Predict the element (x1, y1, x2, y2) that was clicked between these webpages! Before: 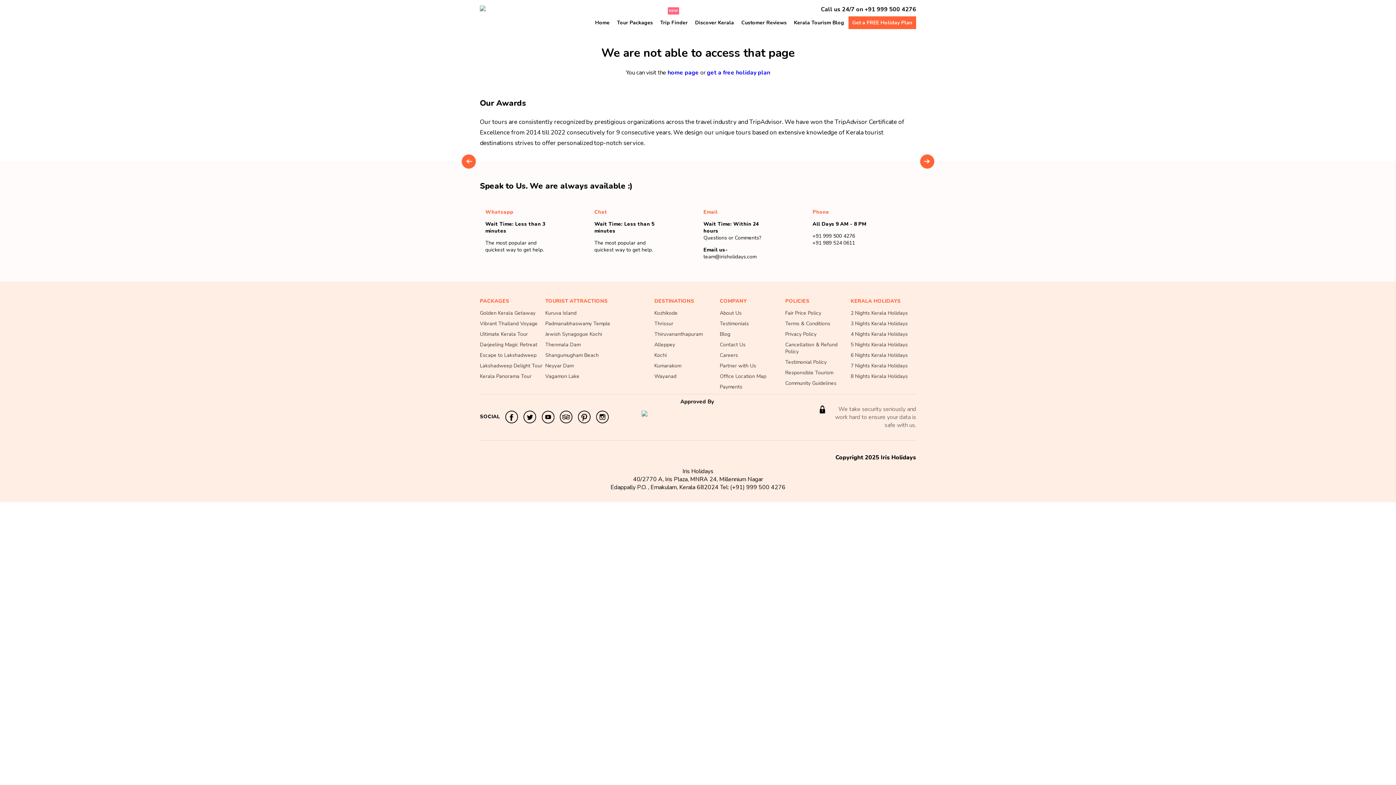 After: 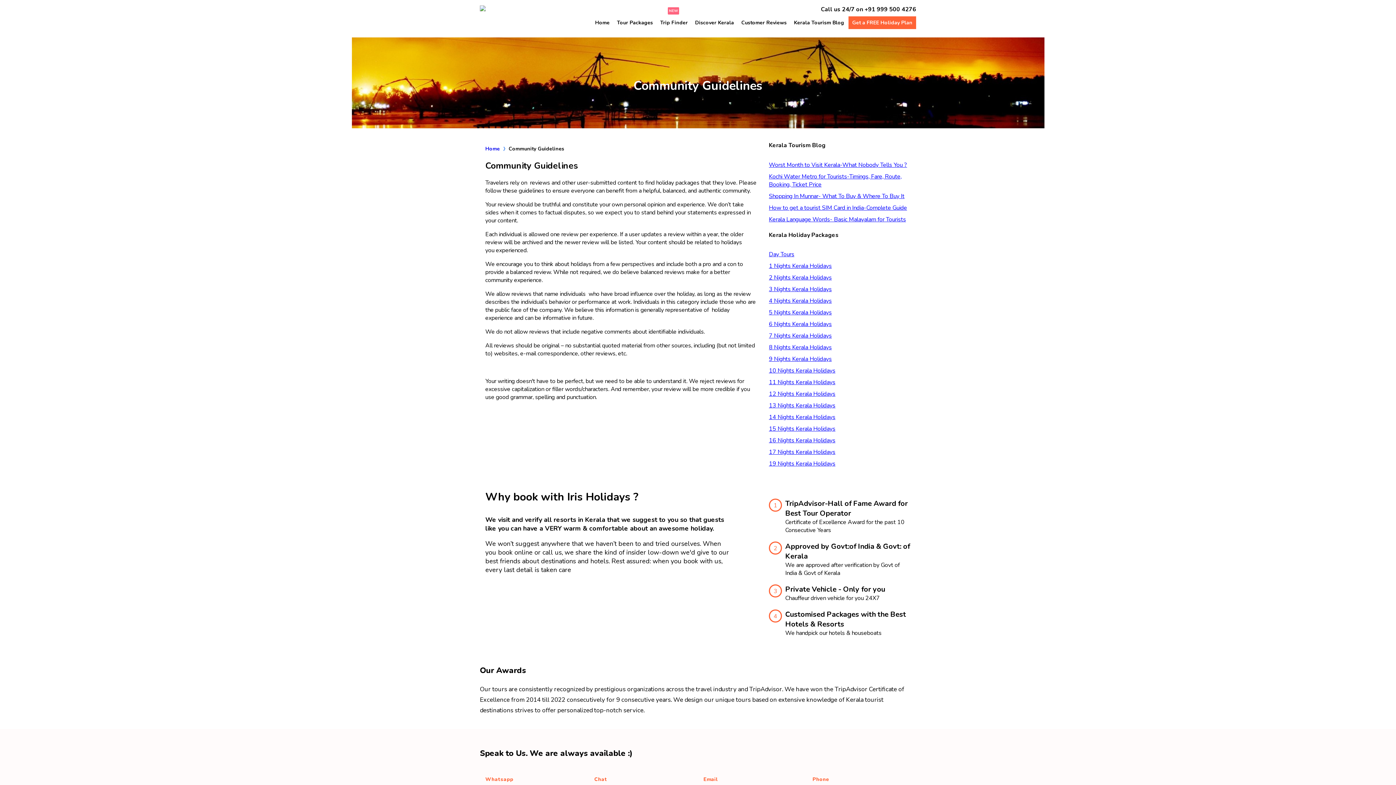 Action: label: Community Guidelines bbox: (785, 379, 850, 386)